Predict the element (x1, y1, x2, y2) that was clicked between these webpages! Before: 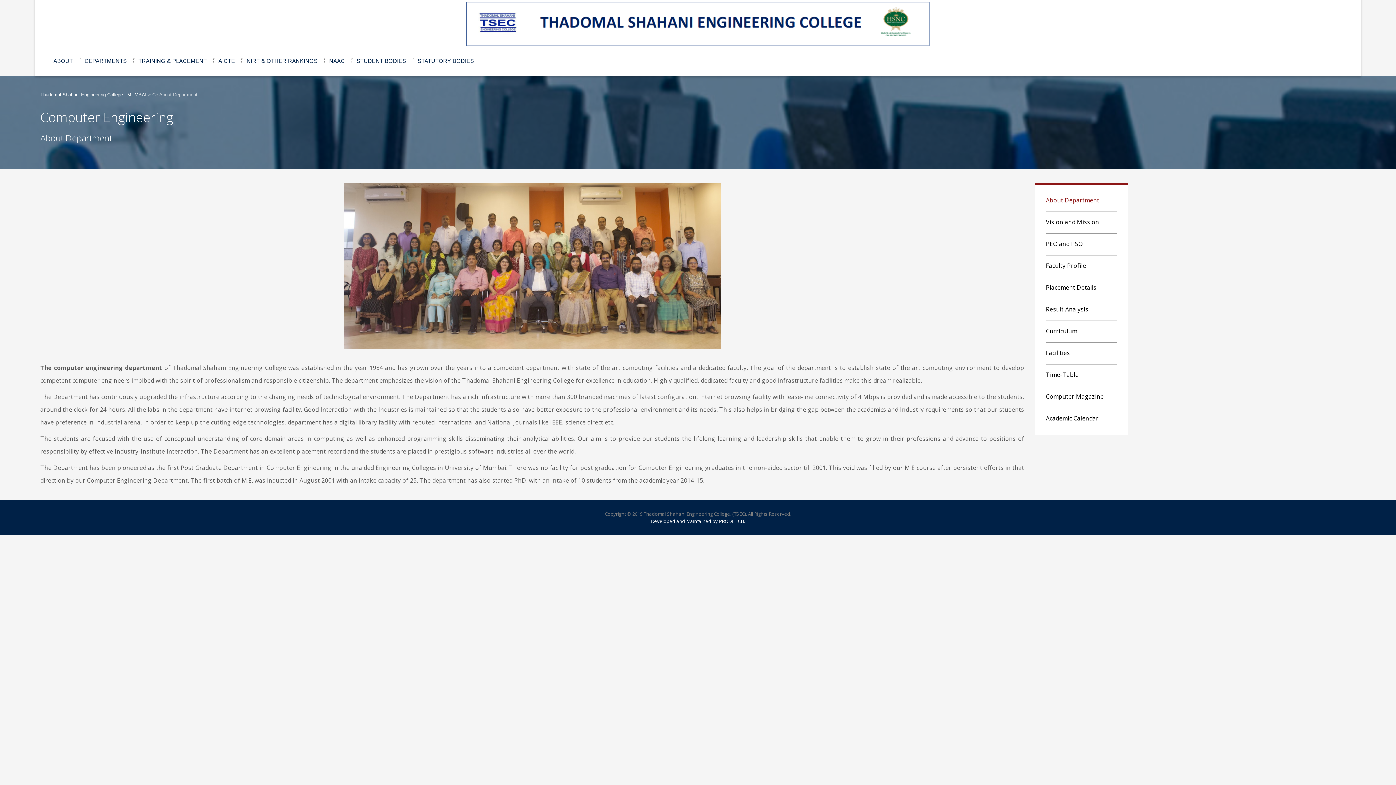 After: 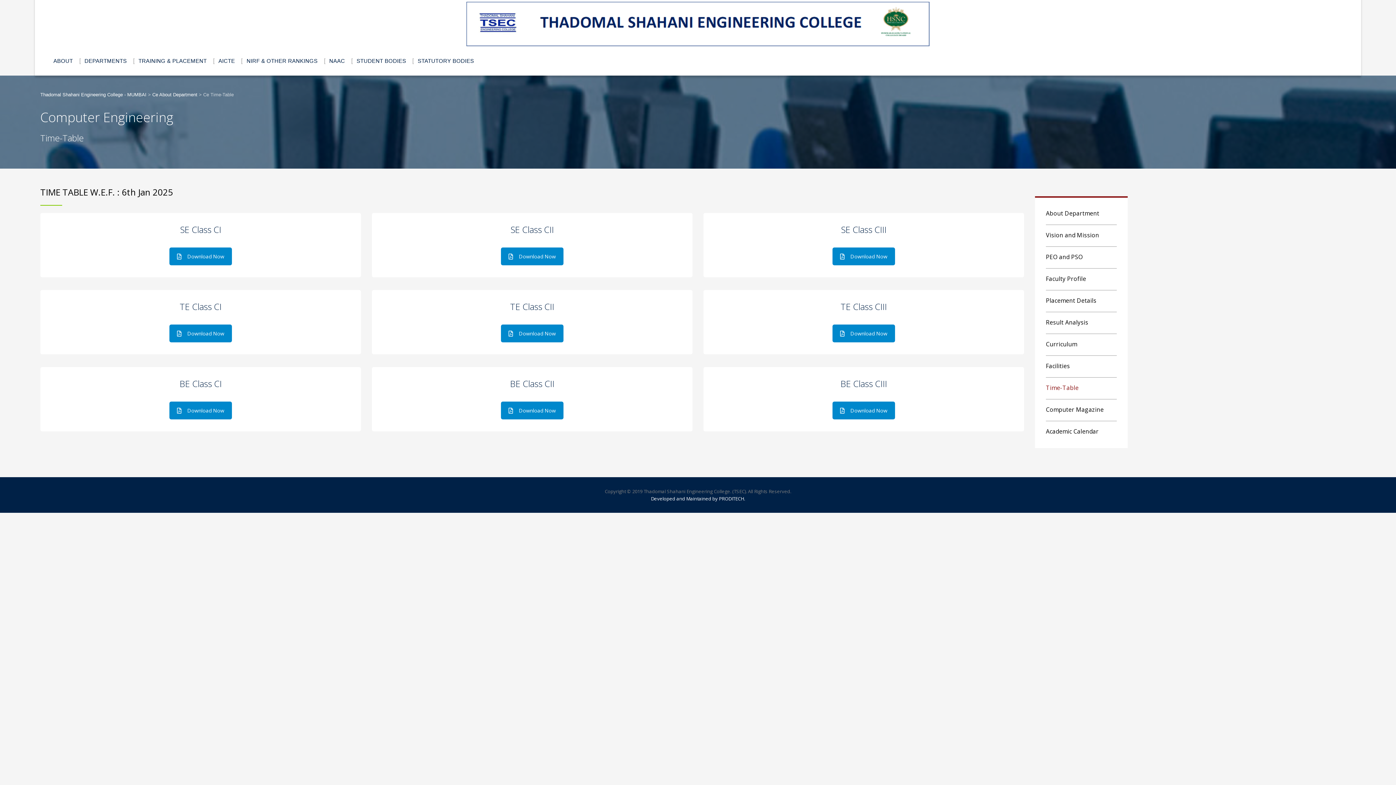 Action: label: Time-Table bbox: (1046, 364, 1117, 386)